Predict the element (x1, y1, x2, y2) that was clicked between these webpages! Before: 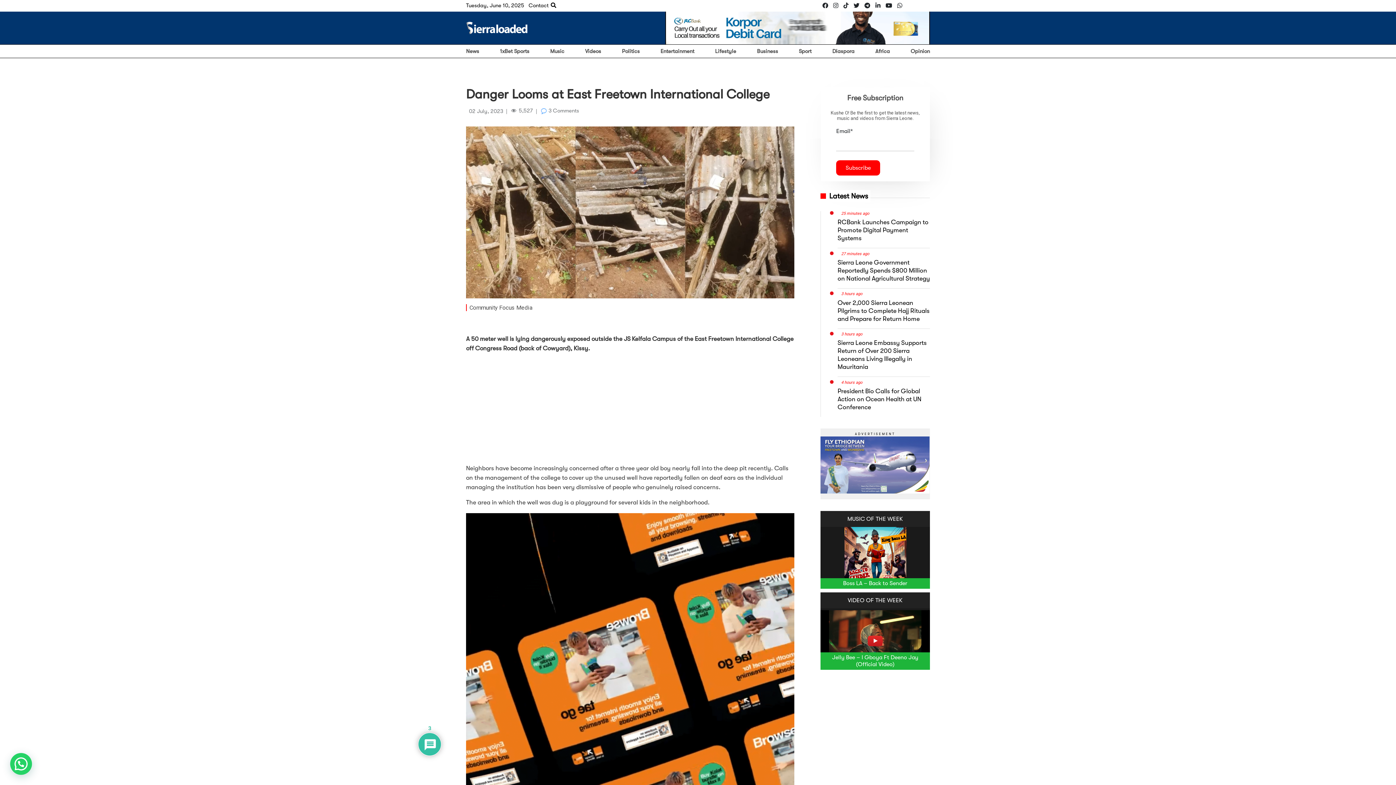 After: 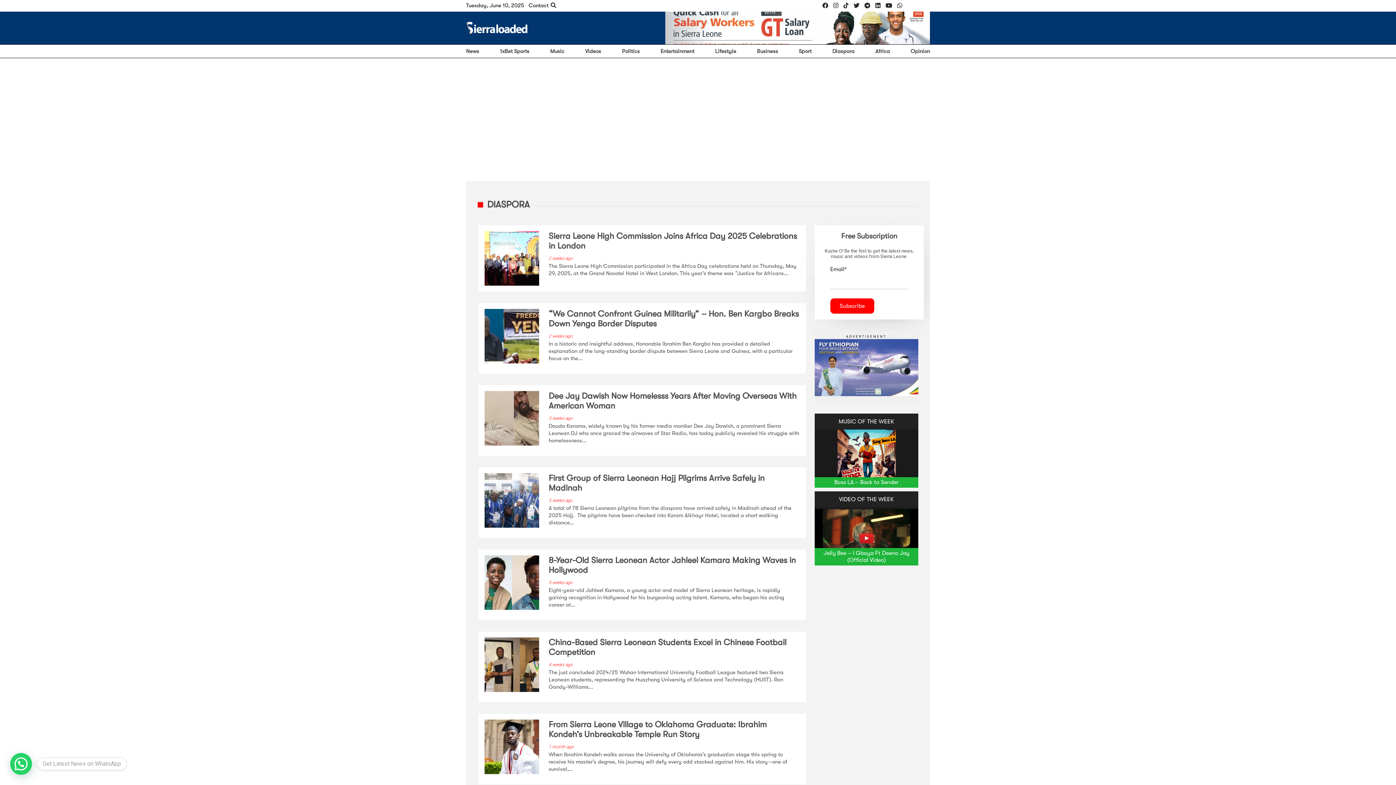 Action: label: Diaspora bbox: (832, 48, 854, 54)